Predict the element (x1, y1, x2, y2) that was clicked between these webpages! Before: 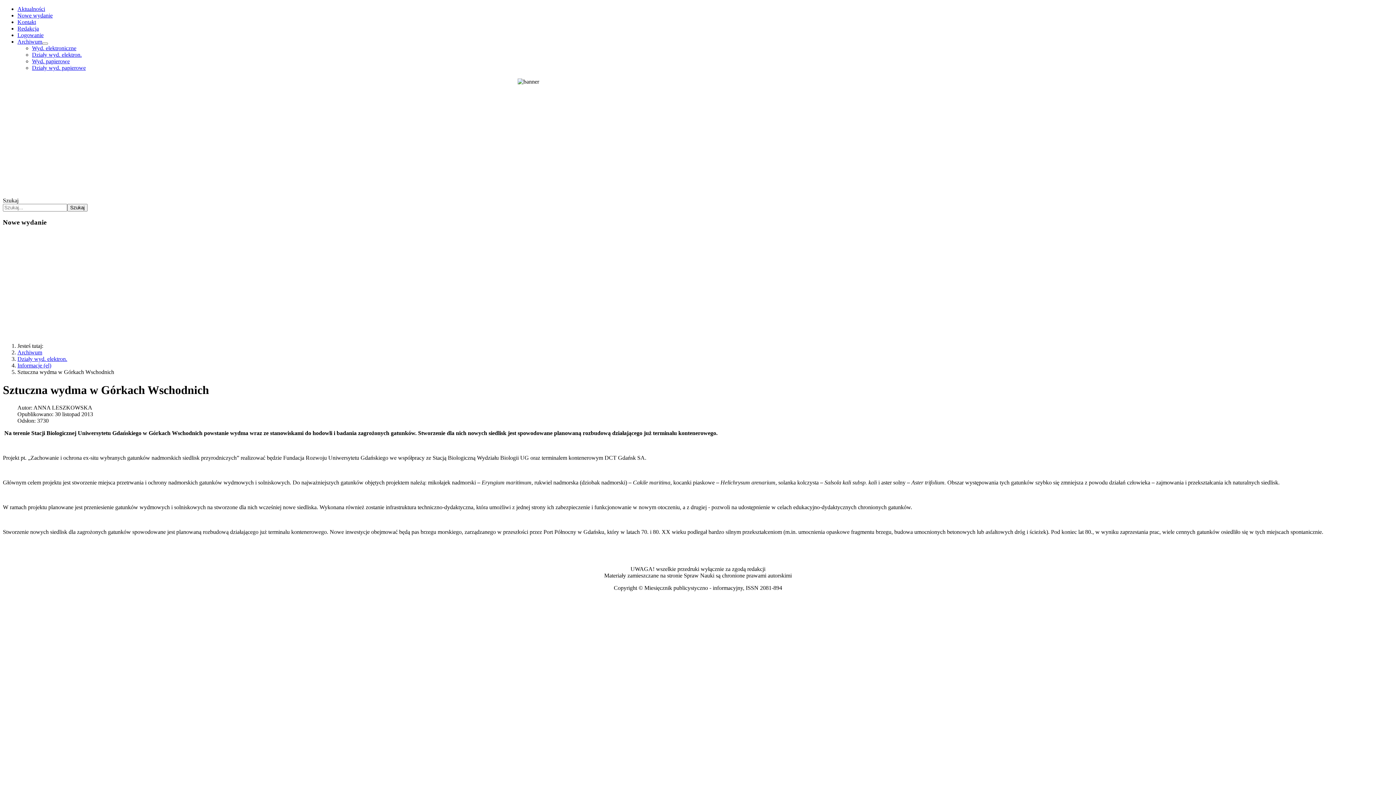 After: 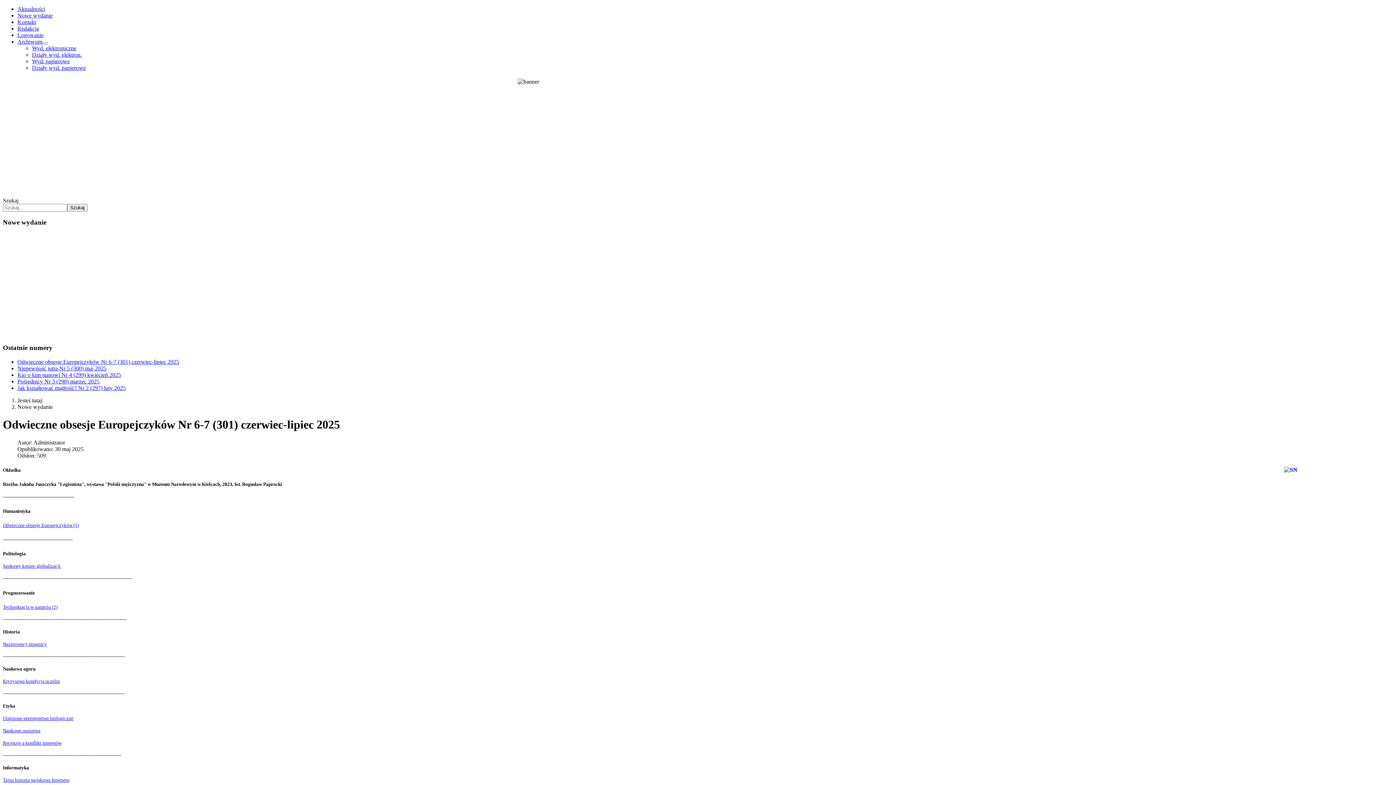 Action: bbox: (2, 233, 1393, 337)